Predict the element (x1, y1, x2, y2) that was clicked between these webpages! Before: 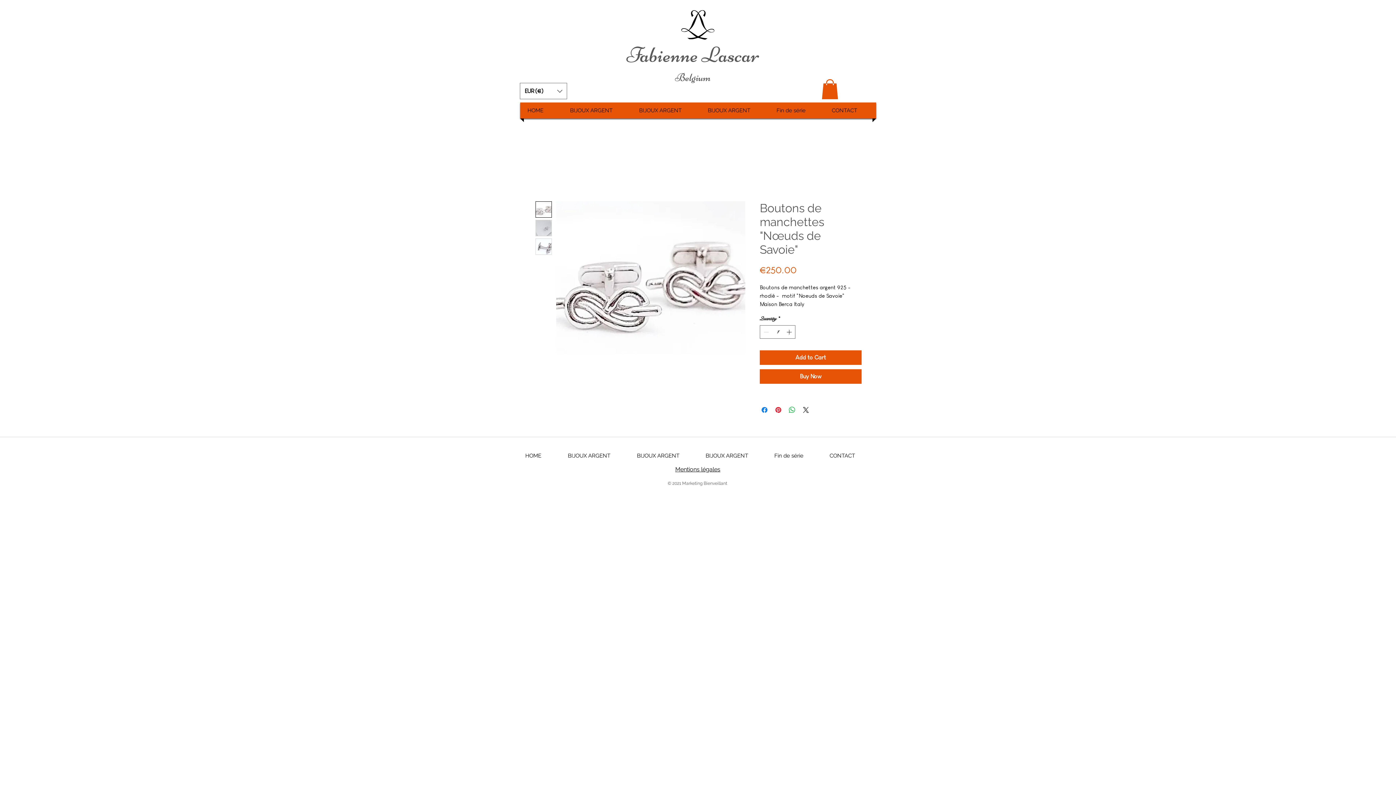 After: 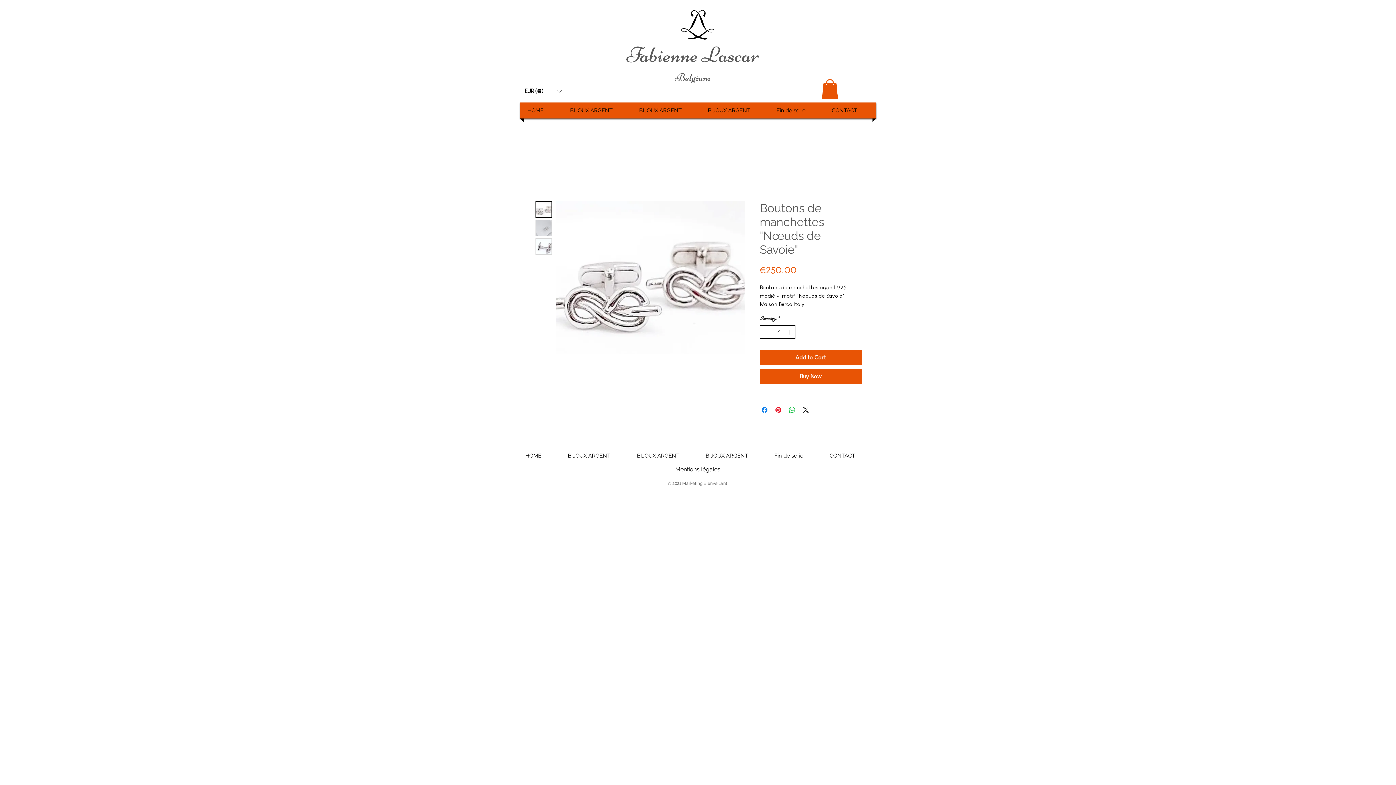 Action: bbox: (785, 325, 794, 338) label: Increment